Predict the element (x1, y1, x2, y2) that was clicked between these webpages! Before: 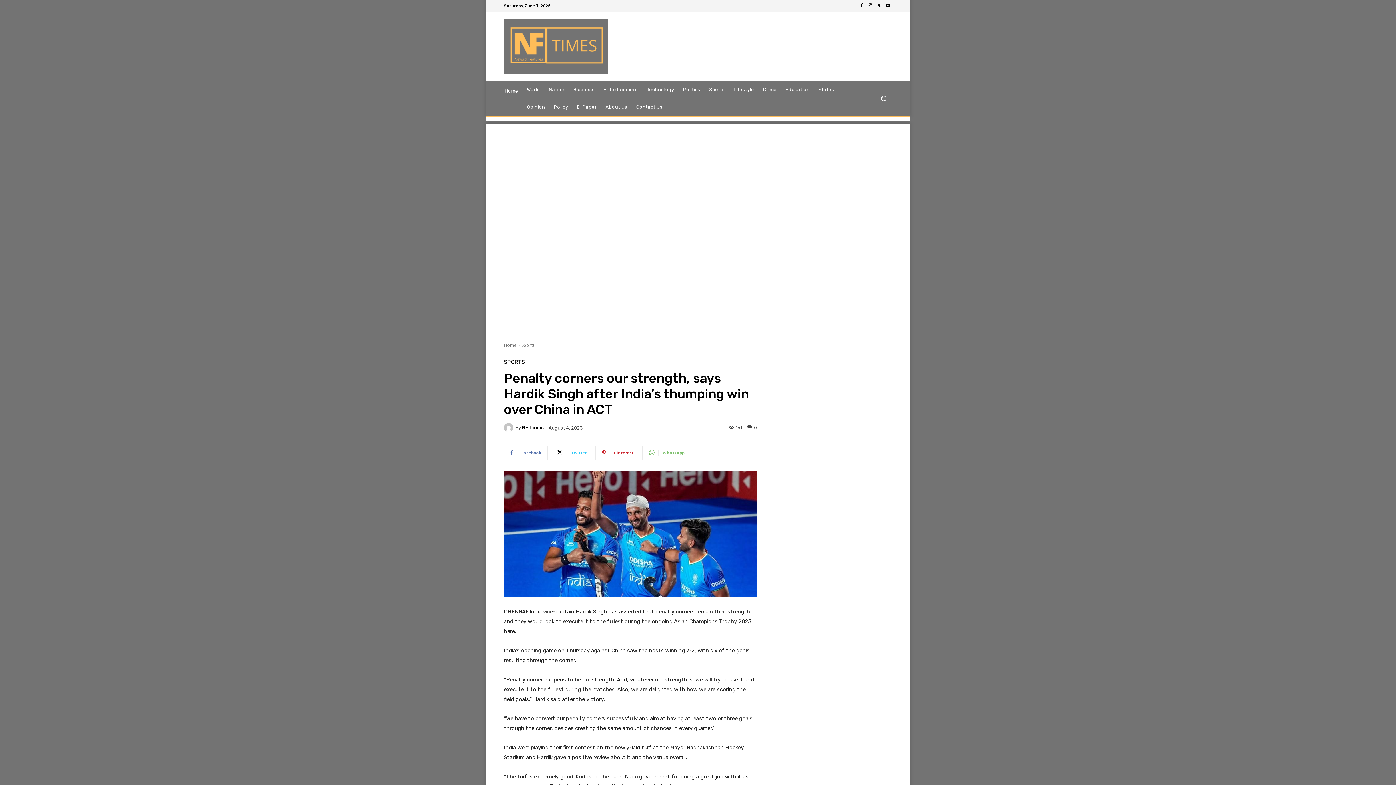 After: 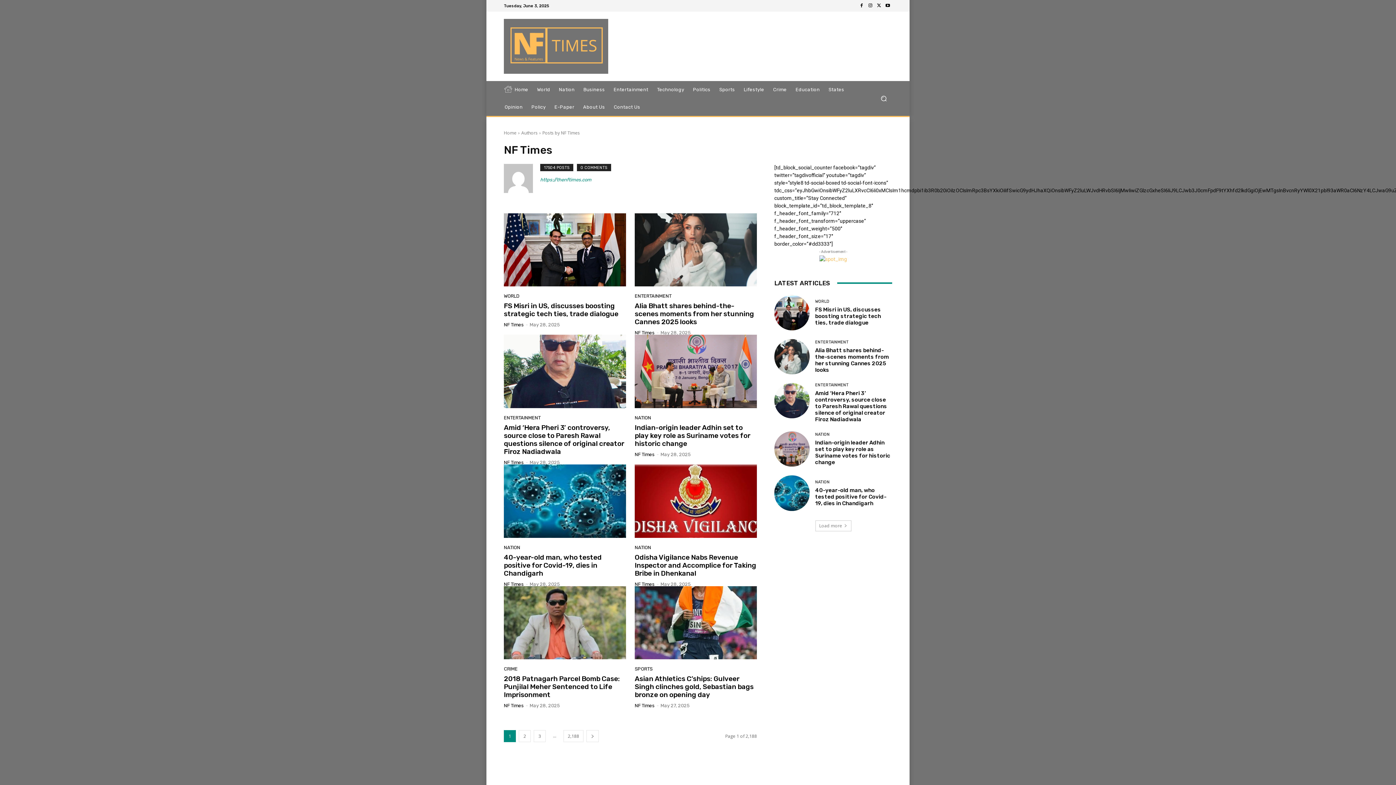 Action: bbox: (522, 425, 544, 430) label: NF Times